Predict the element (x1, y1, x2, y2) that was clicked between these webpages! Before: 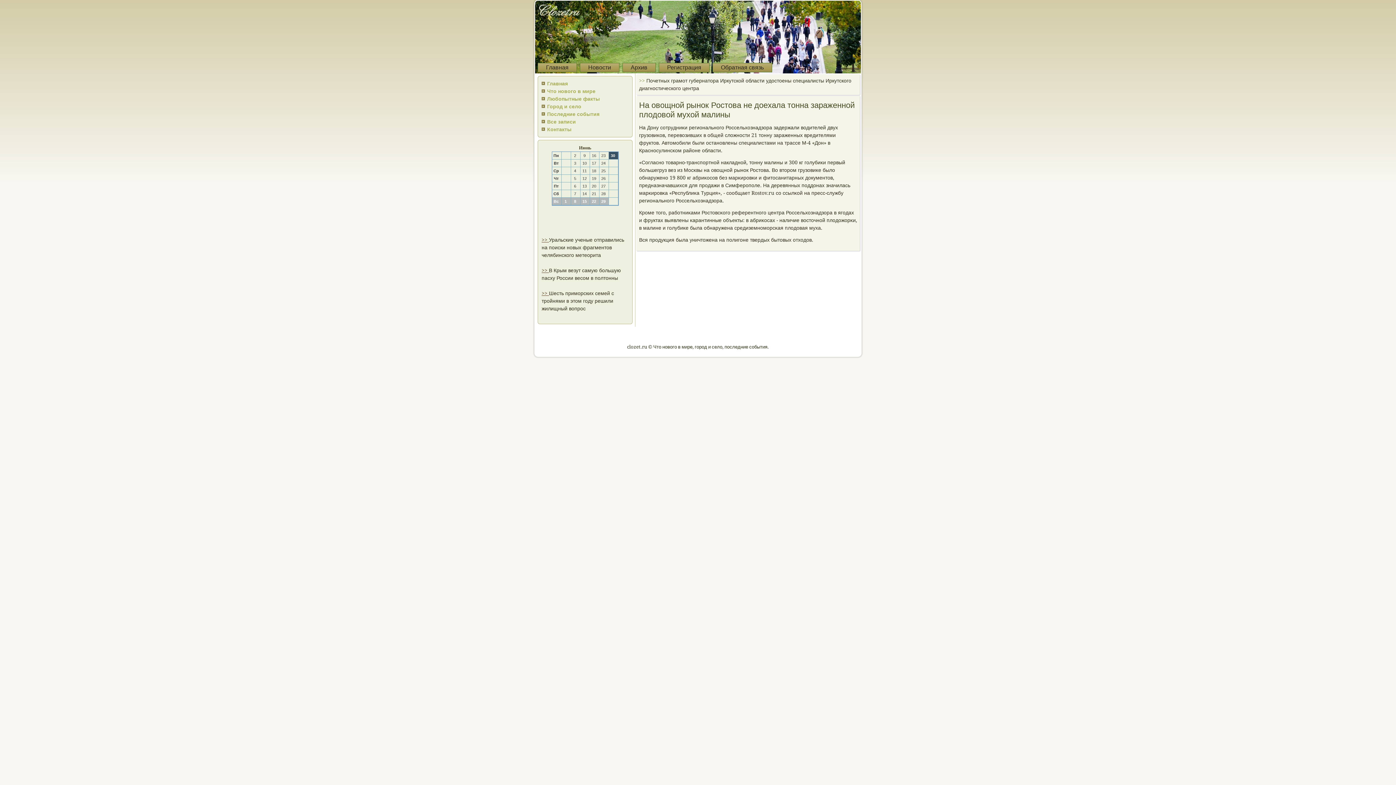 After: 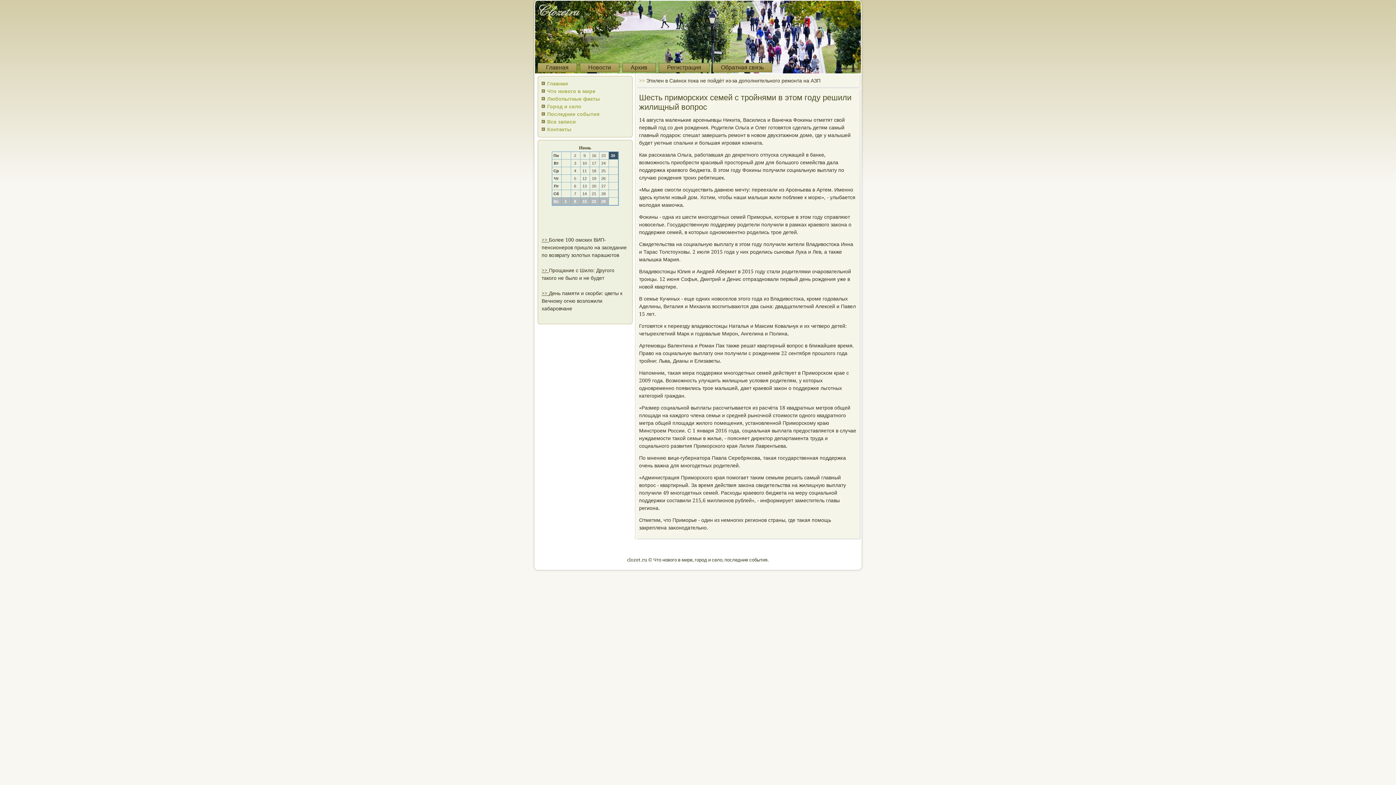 Action: label: >>  bbox: (541, 290, 549, 296)